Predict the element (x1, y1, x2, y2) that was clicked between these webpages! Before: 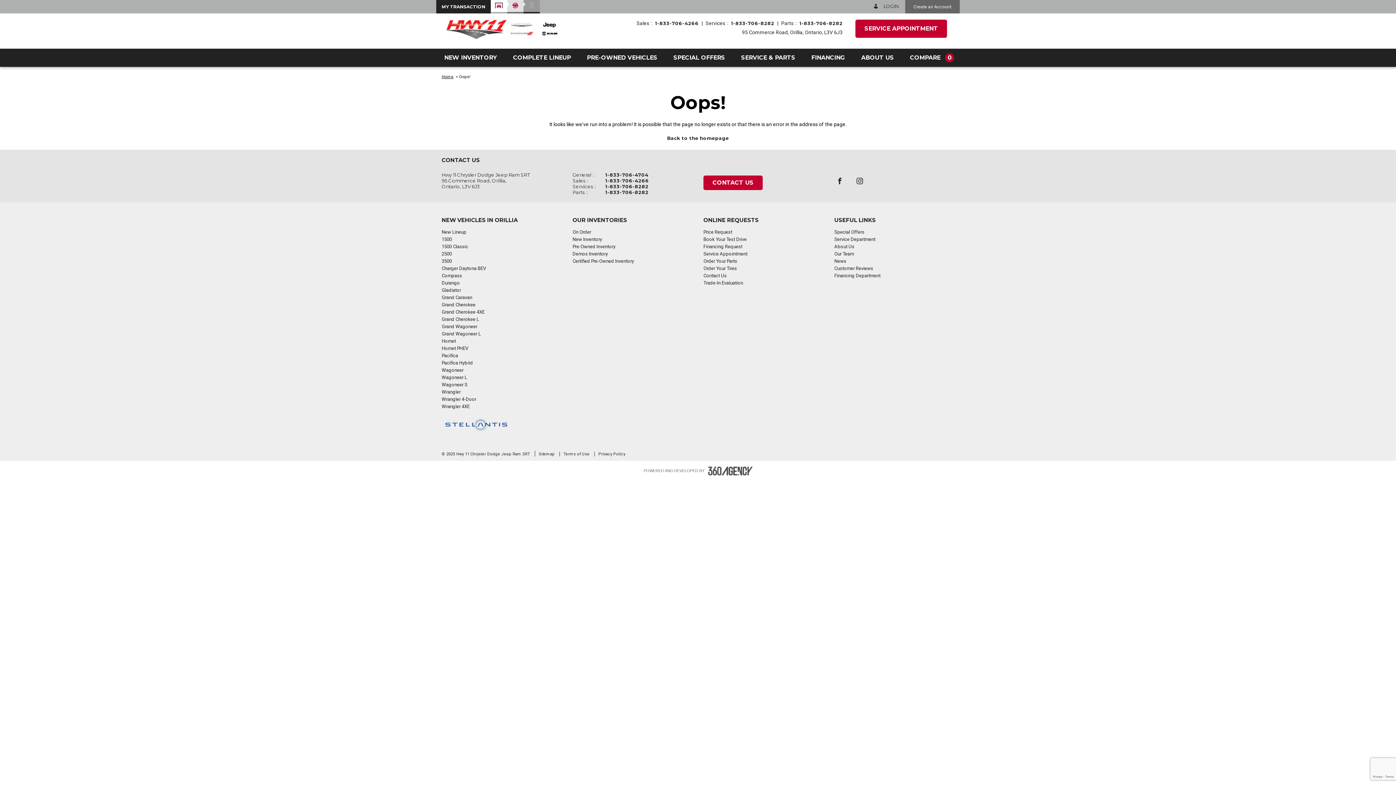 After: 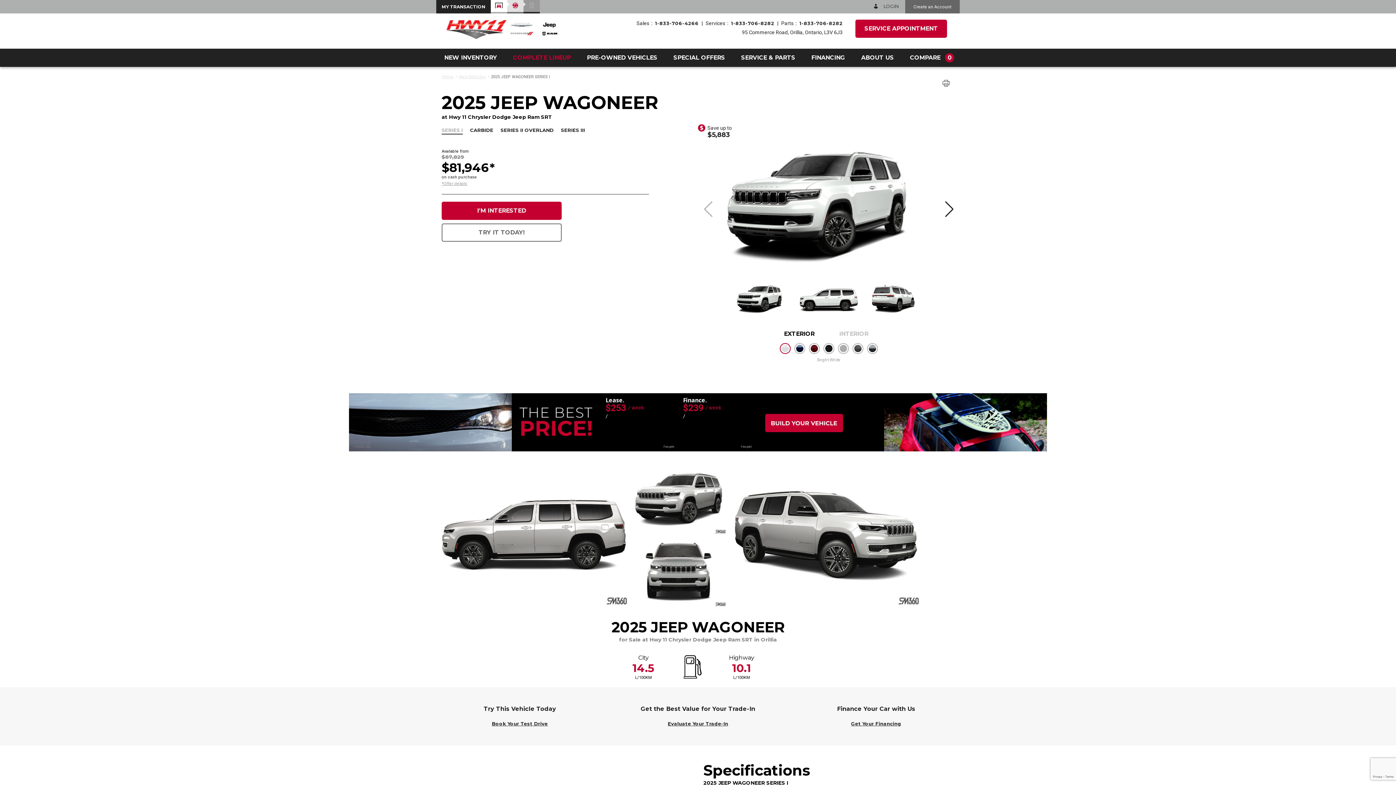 Action: label: Wagoneer bbox: (441, 367, 463, 373)